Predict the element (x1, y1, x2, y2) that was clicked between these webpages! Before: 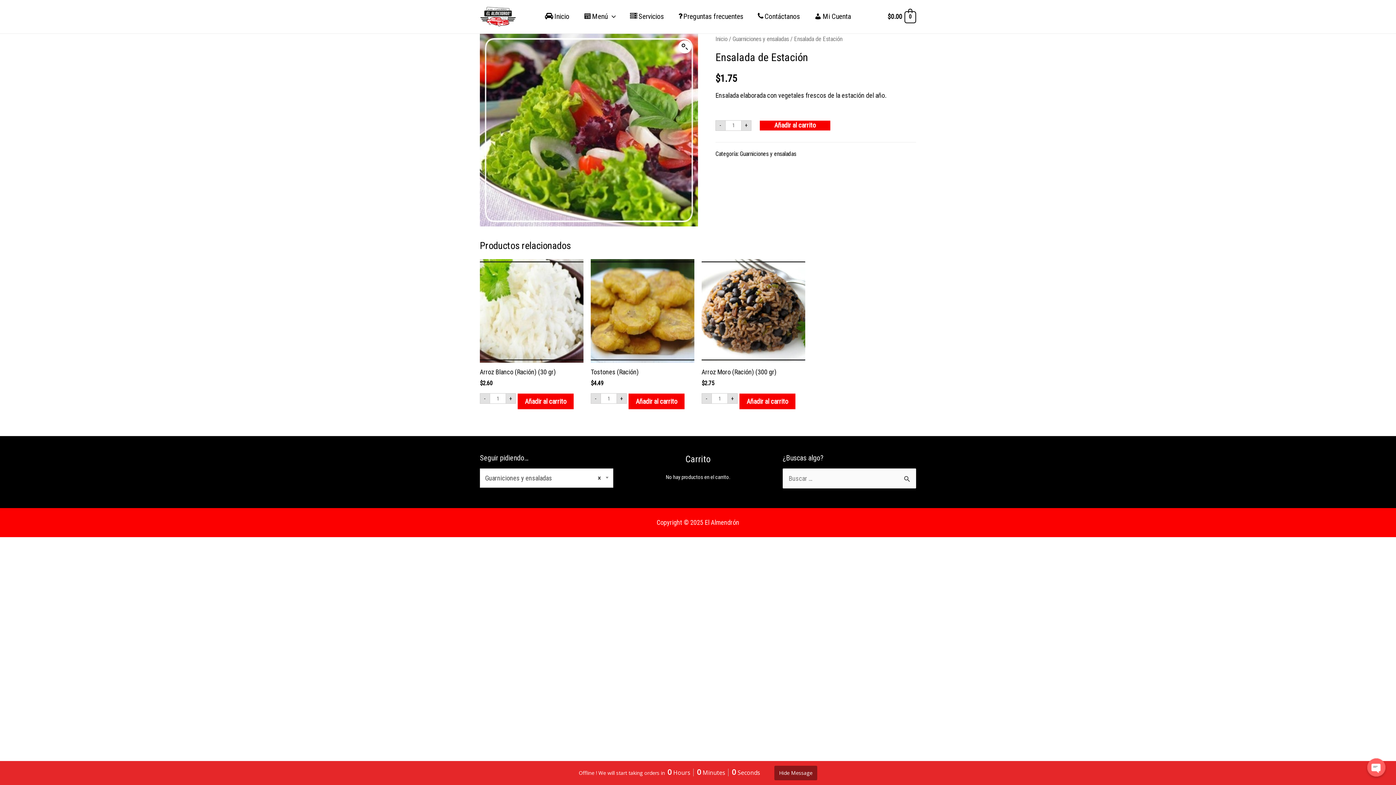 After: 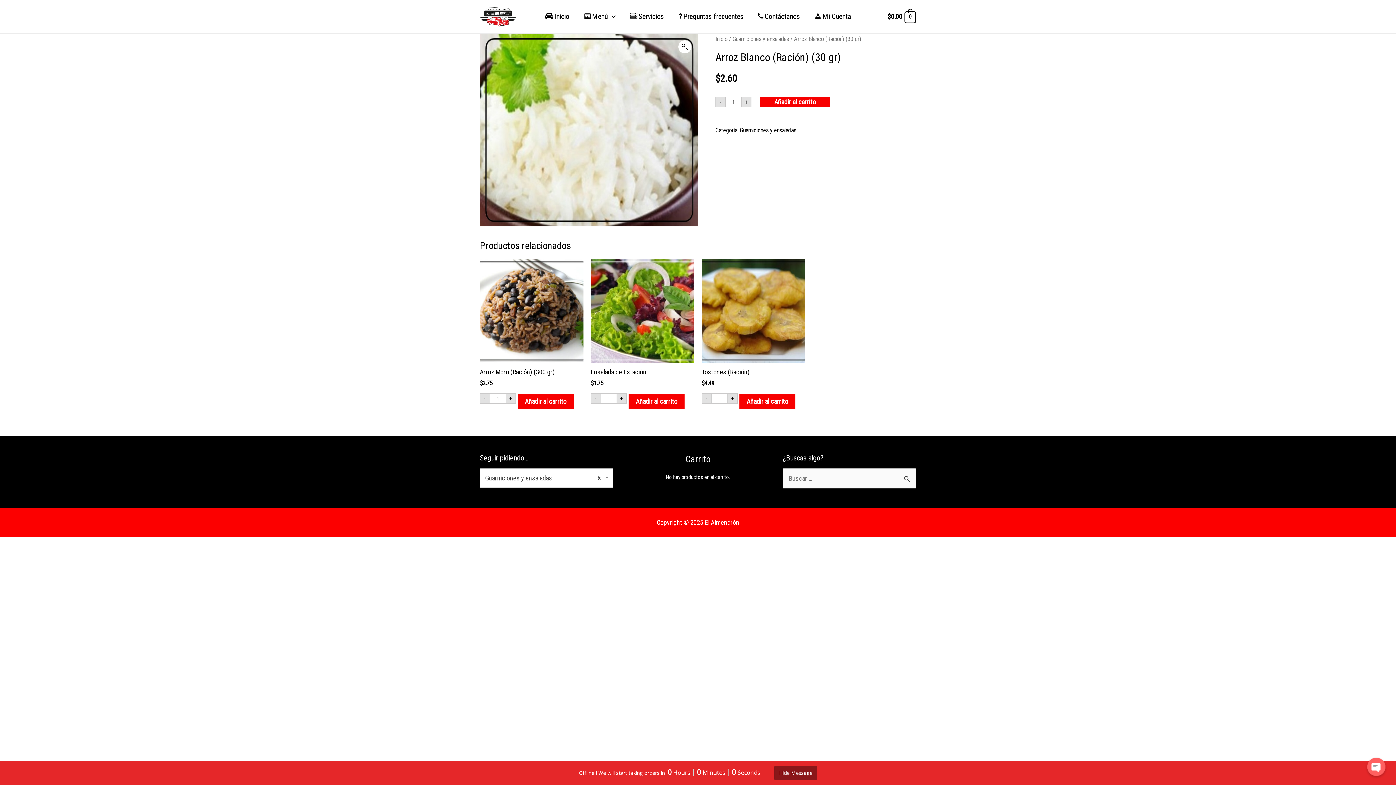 Action: label: Arroz Blanco (Ración) (30 gr) bbox: (480, 368, 583, 376)